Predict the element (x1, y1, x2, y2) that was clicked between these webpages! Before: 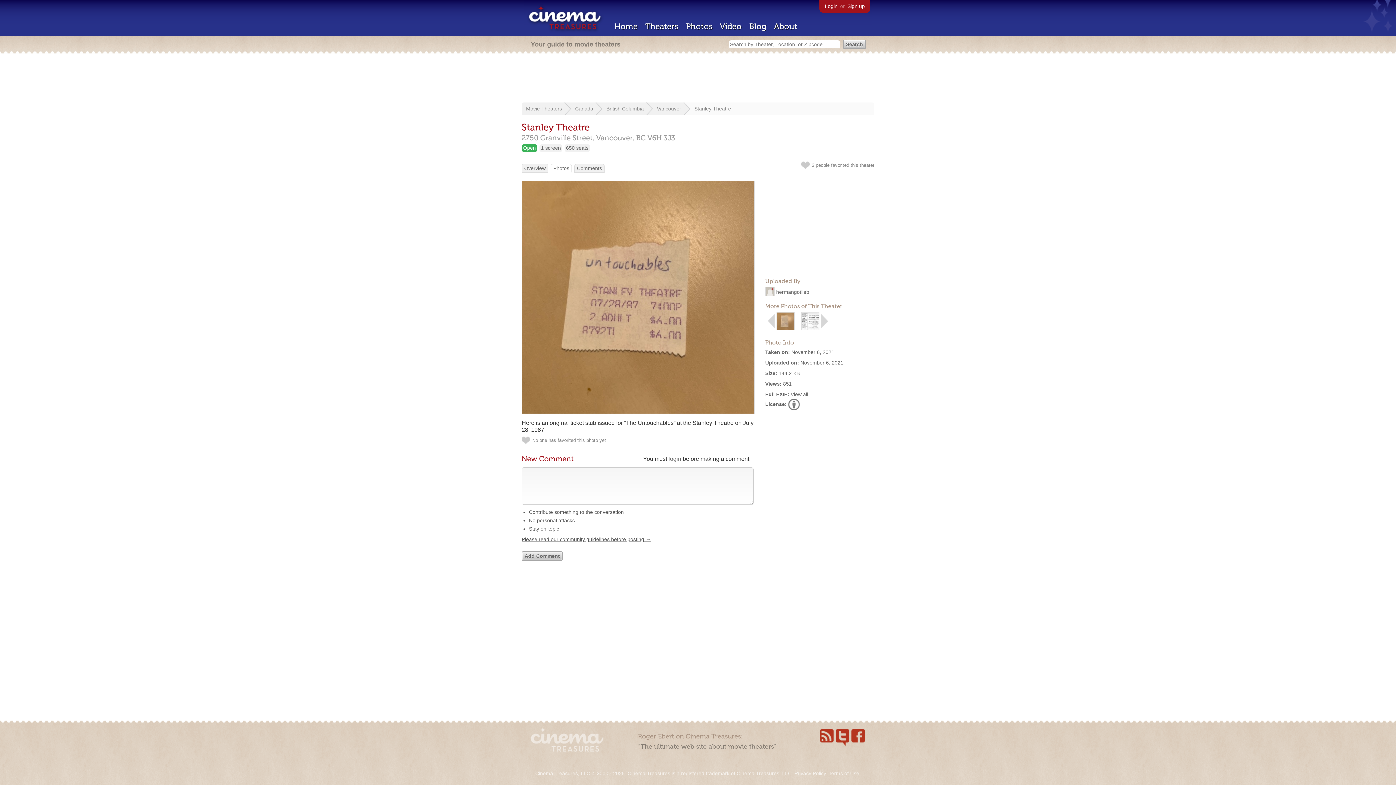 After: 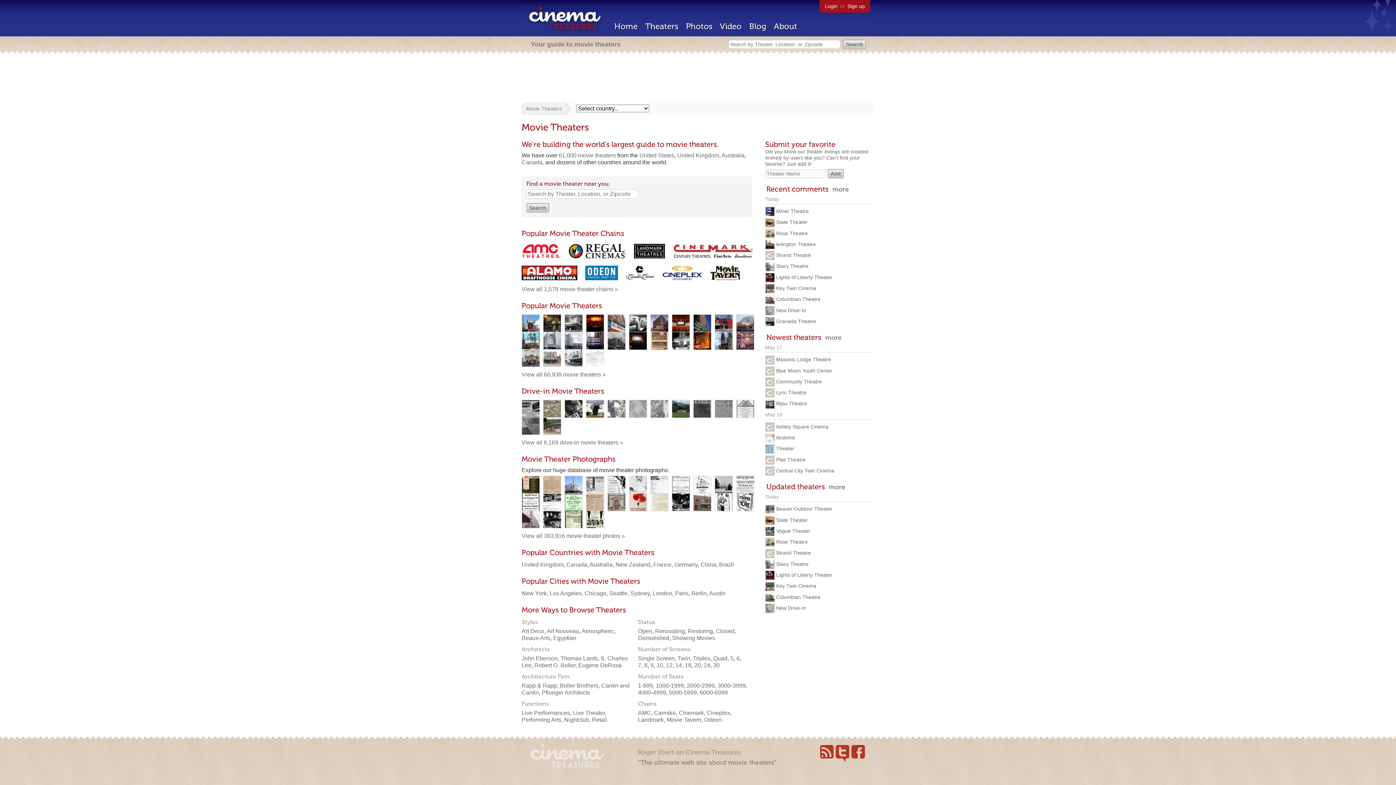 Action: bbox: (645, 21, 678, 31) label: Theaters